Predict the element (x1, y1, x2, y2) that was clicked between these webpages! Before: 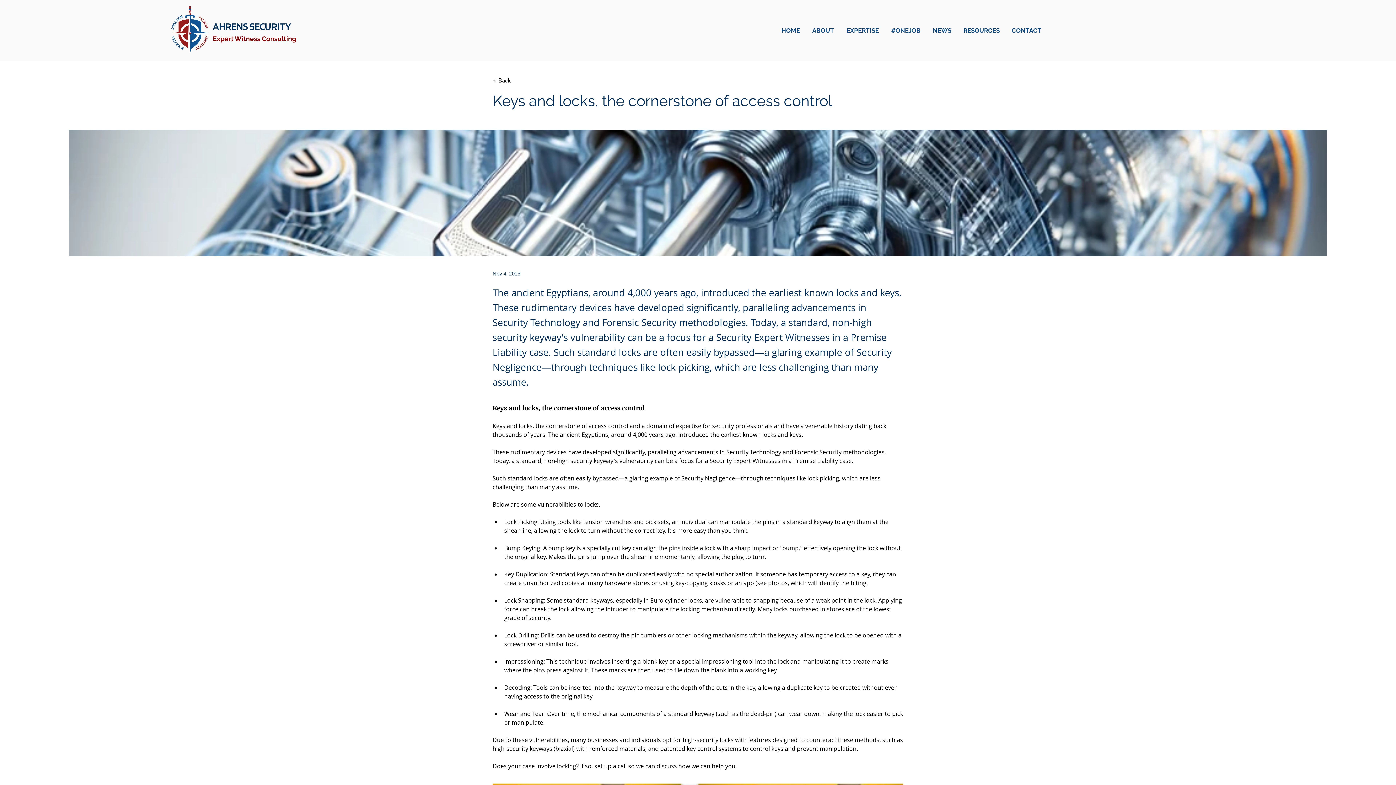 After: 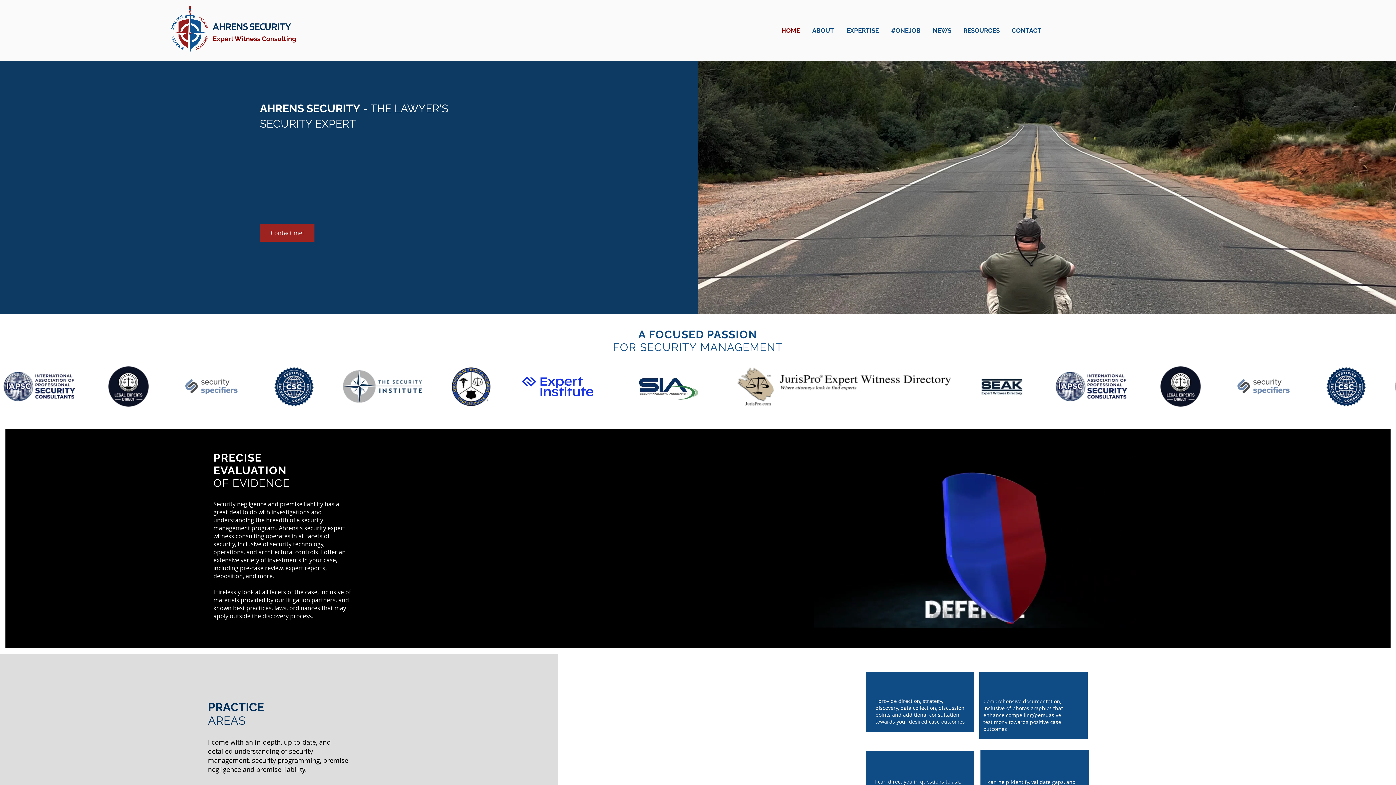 Action: label: AHRENS SECURITY bbox: (212, 20, 291, 32)